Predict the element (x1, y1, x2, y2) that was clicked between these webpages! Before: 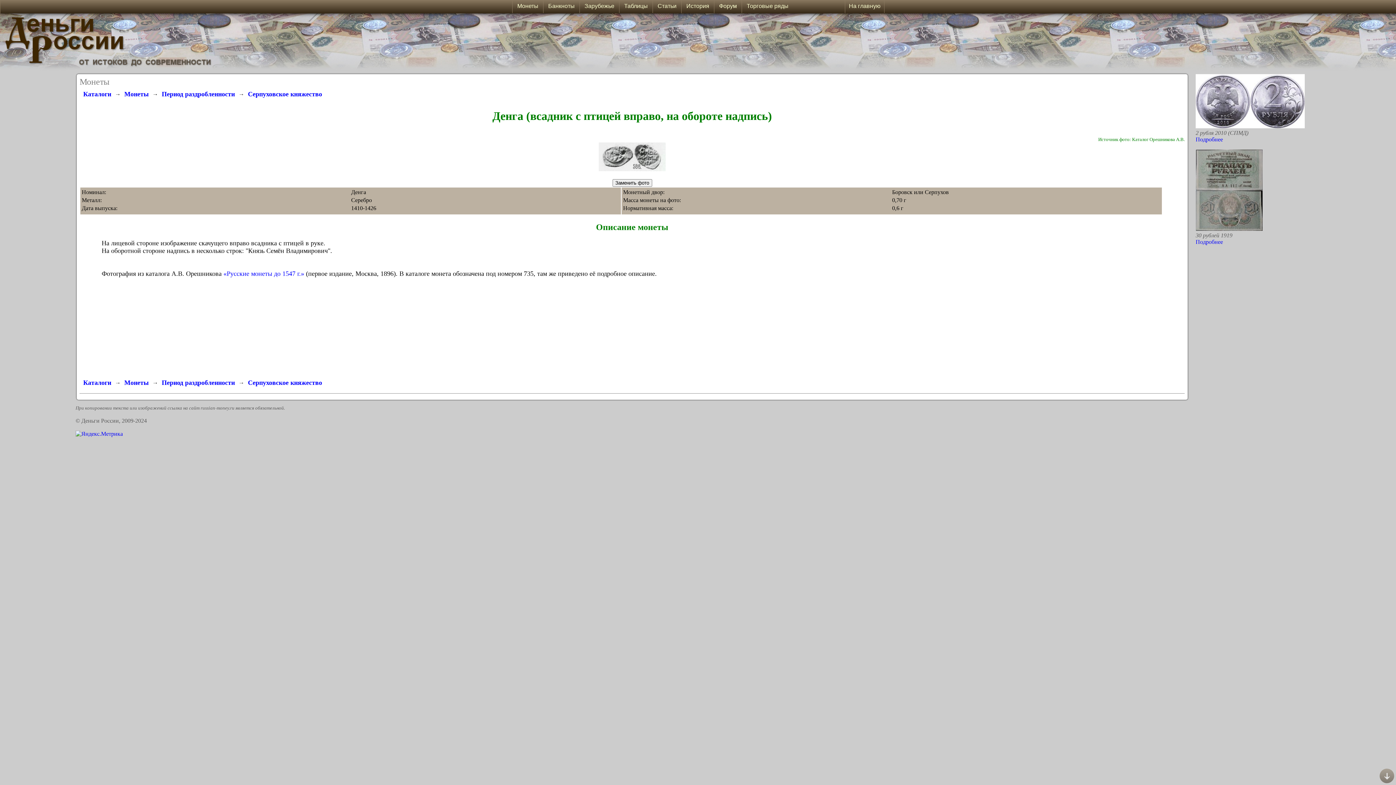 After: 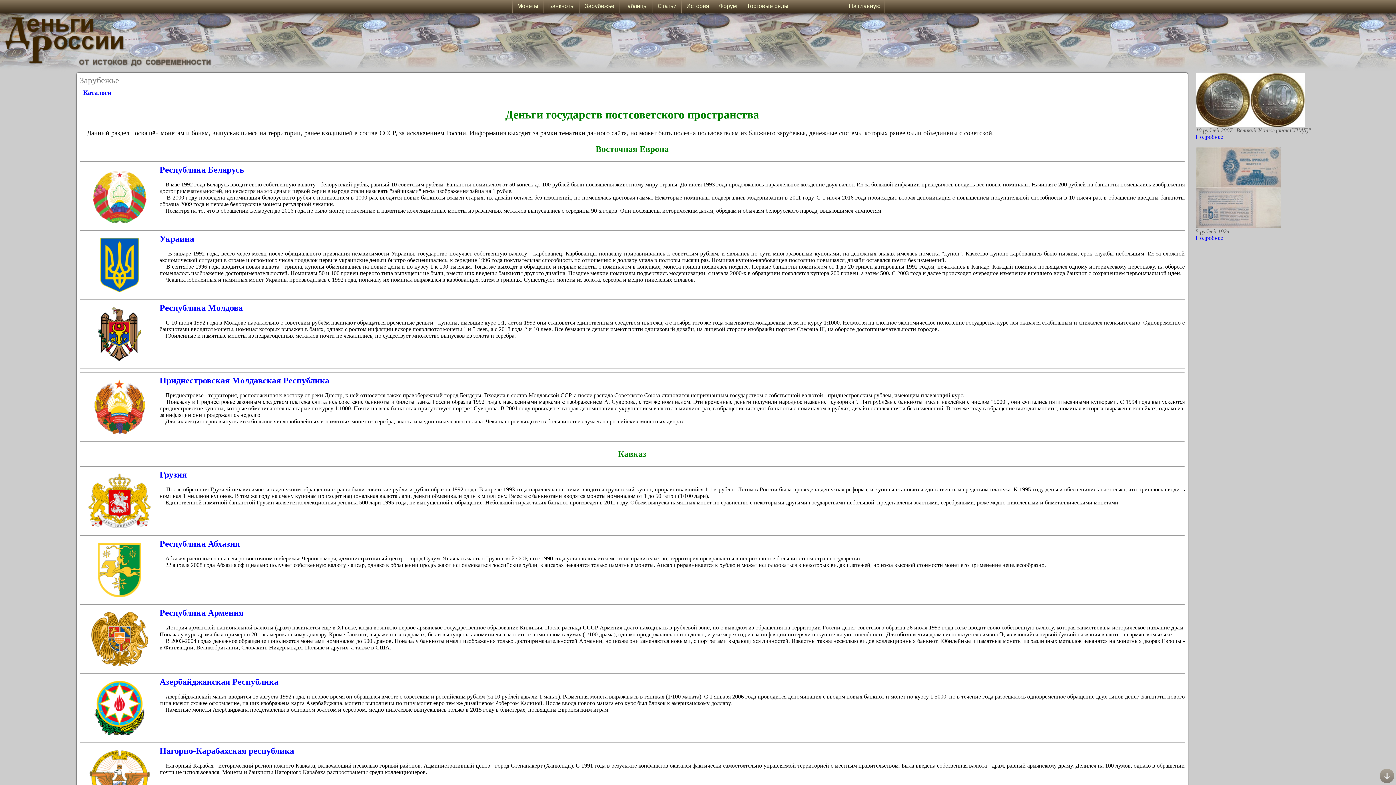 Action: bbox: (580, 0, 619, 13) label:   Зарубежье  